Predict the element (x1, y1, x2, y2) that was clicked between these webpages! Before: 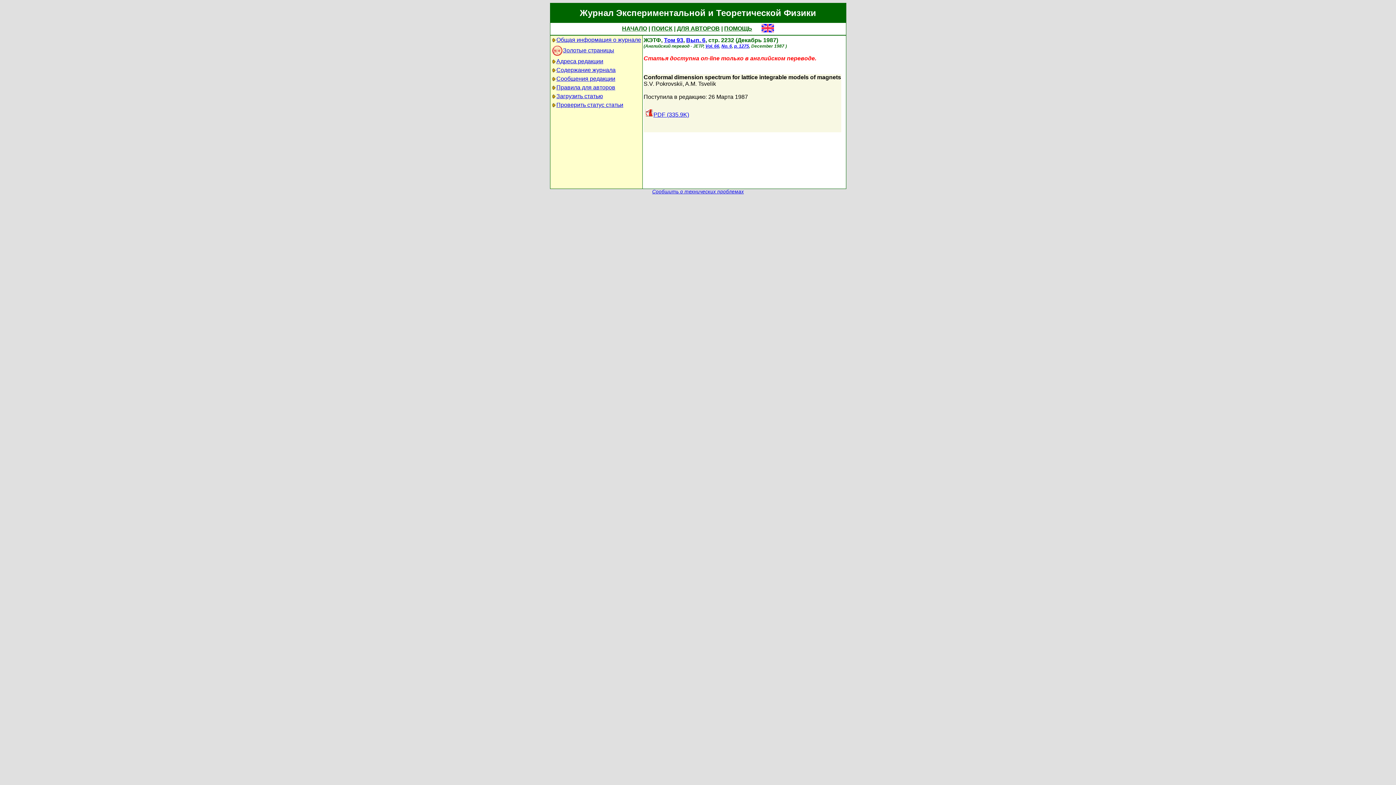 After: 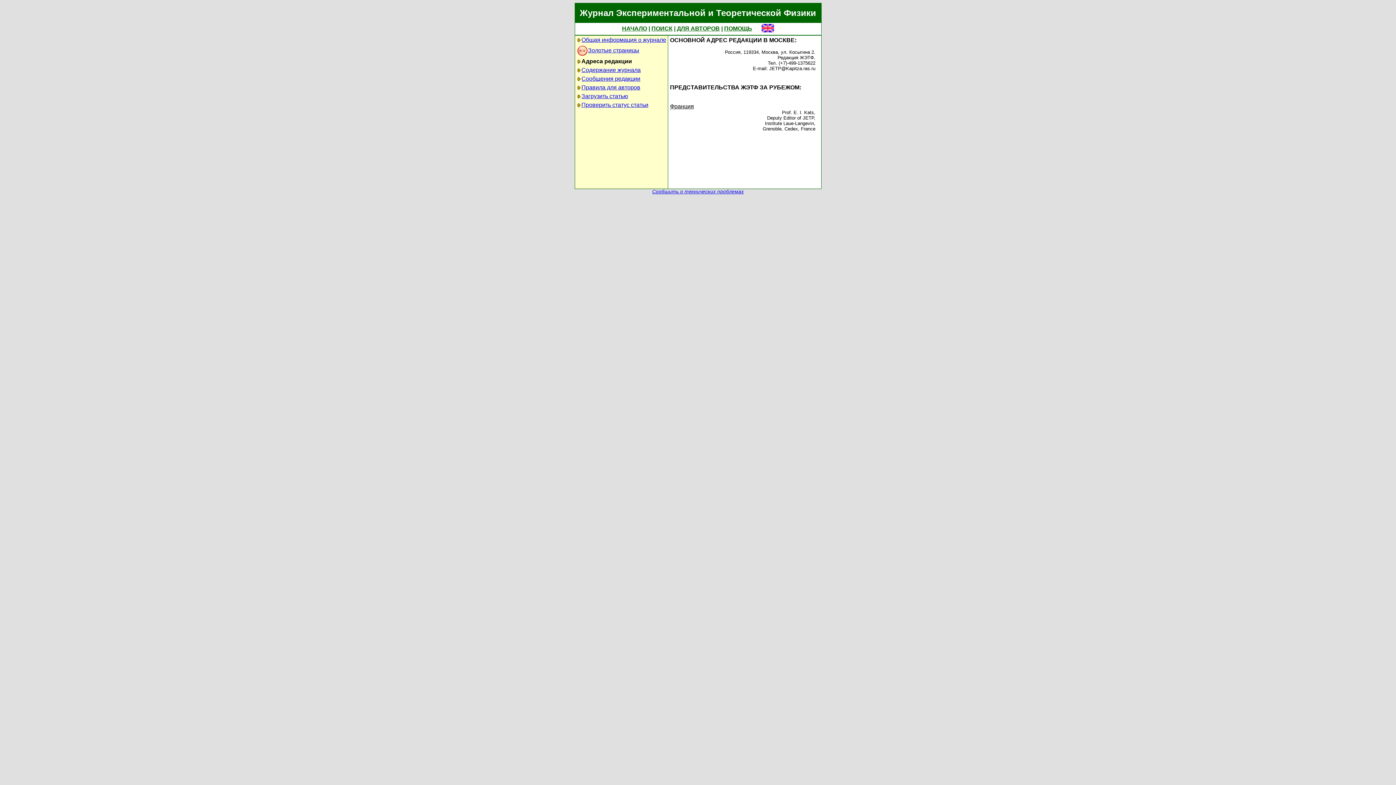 Action: bbox: (556, 58, 603, 64) label: Адреса редакции